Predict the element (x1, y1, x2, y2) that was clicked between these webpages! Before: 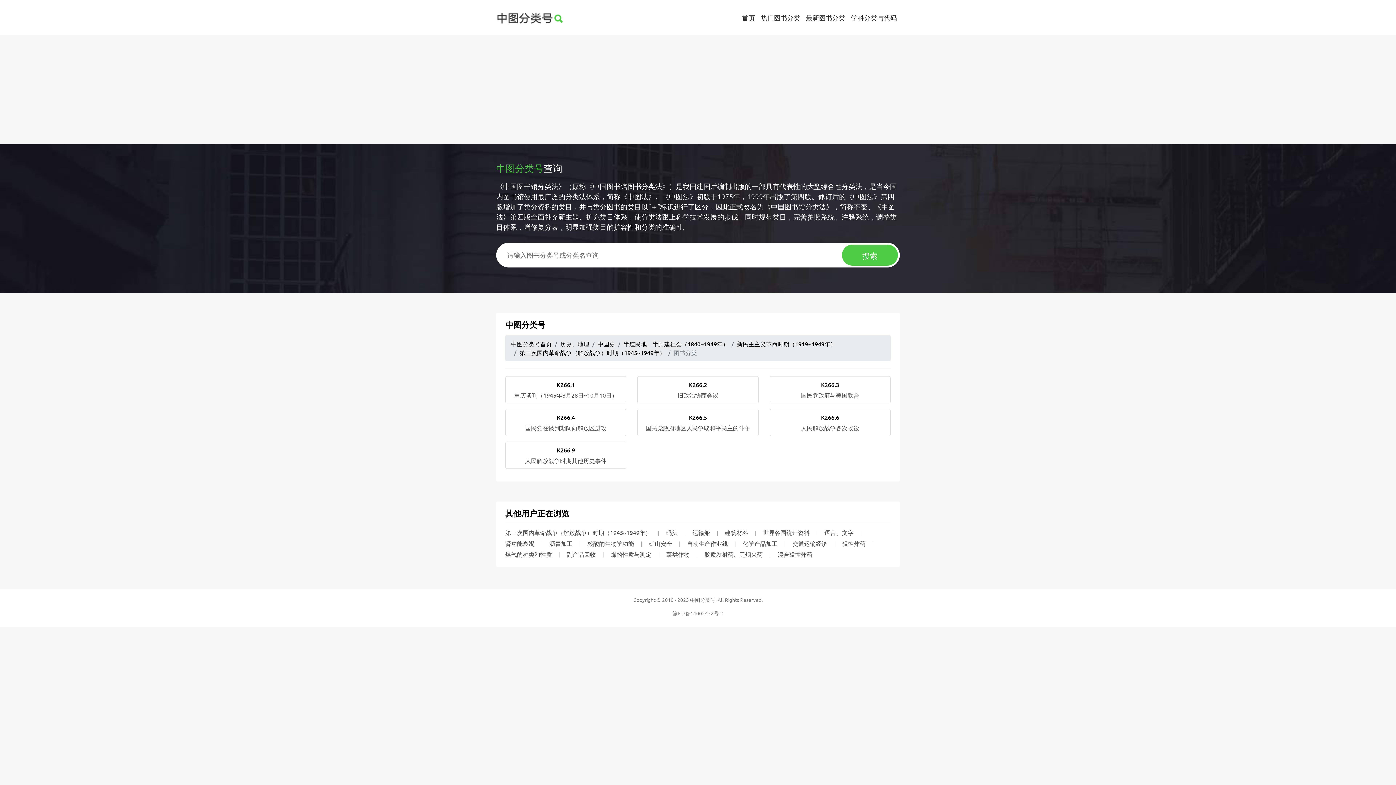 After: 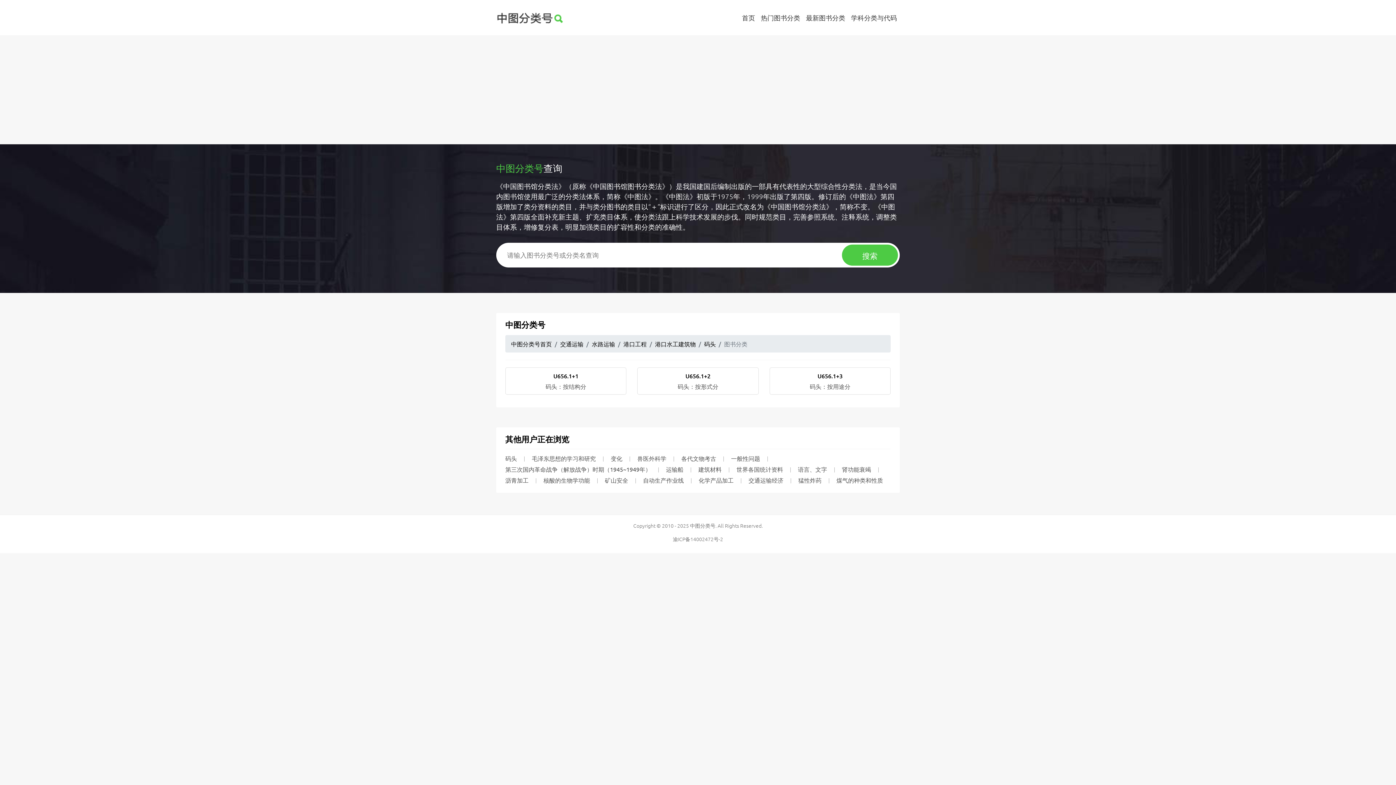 Action: label: 码头 bbox: (666, 529, 685, 536)